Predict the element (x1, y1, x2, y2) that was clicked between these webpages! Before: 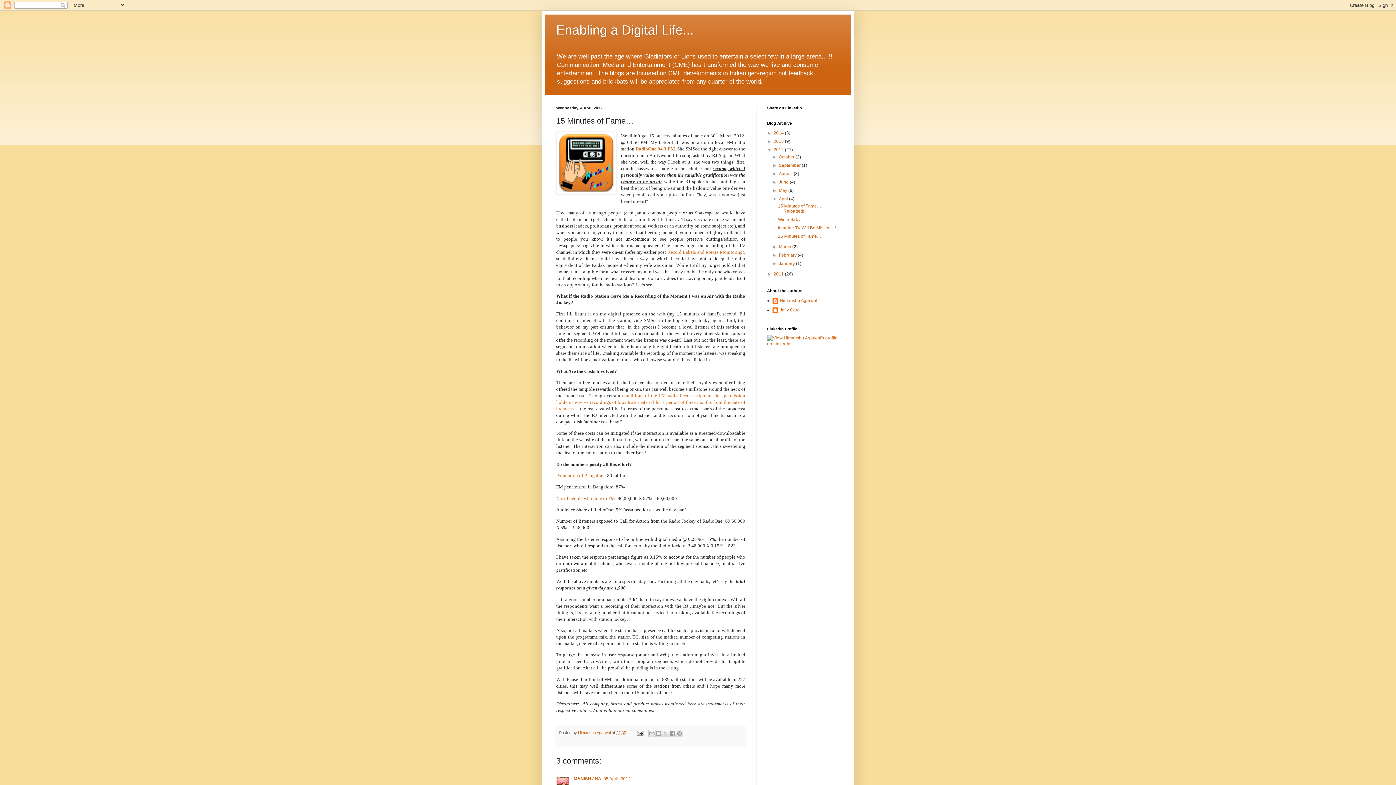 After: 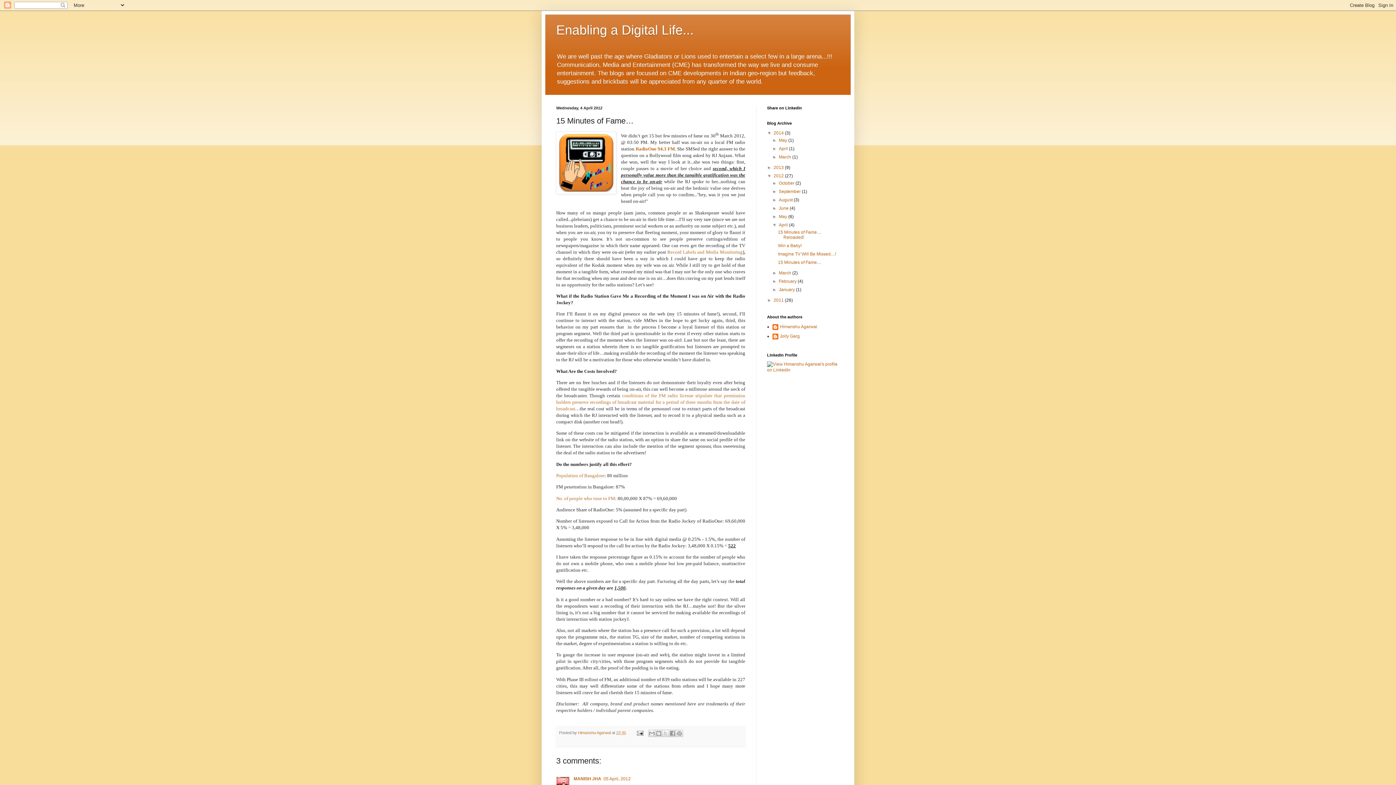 Action: label: ►   bbox: (767, 130, 773, 135)